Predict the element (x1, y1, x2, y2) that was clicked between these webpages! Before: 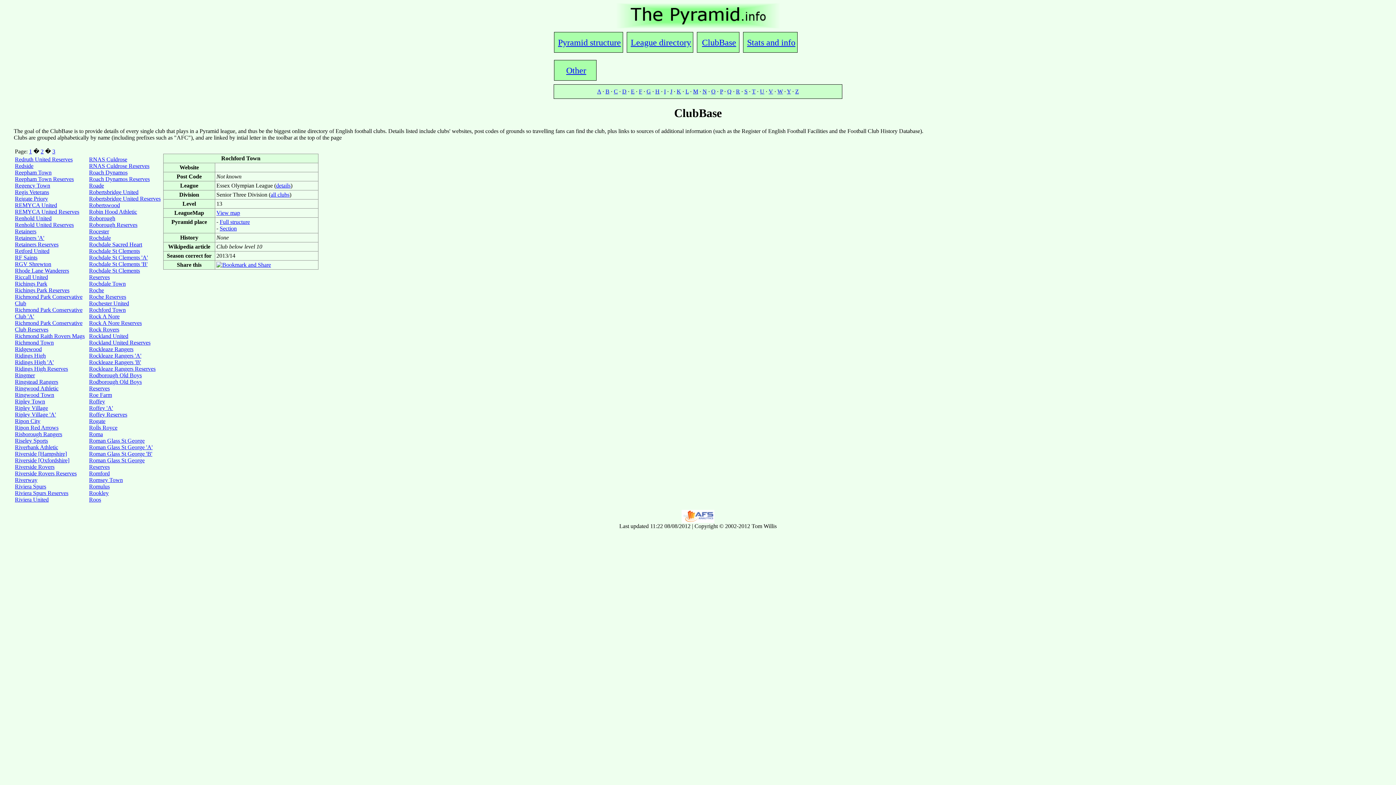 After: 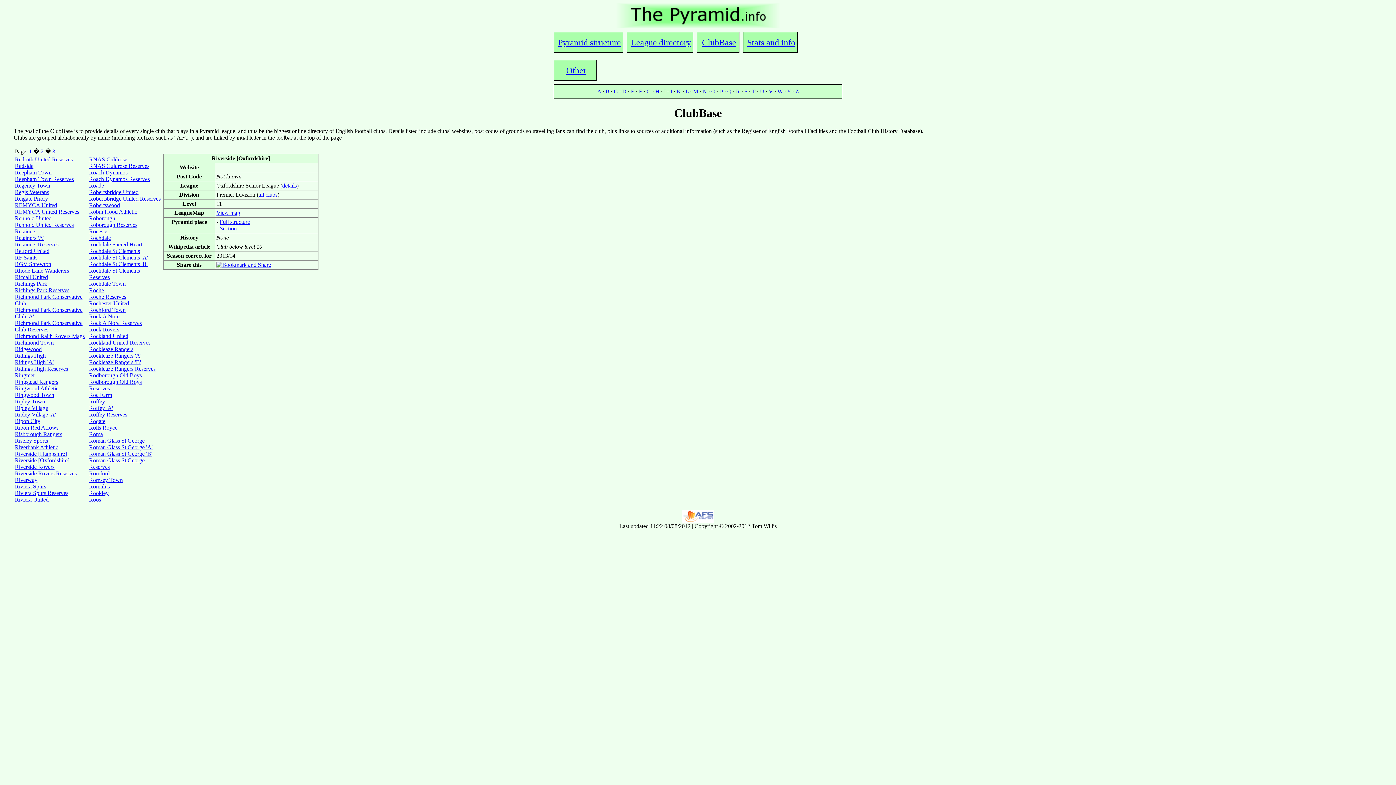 Action: label: Riverside [Oxfordshire] bbox: (14, 457, 69, 463)